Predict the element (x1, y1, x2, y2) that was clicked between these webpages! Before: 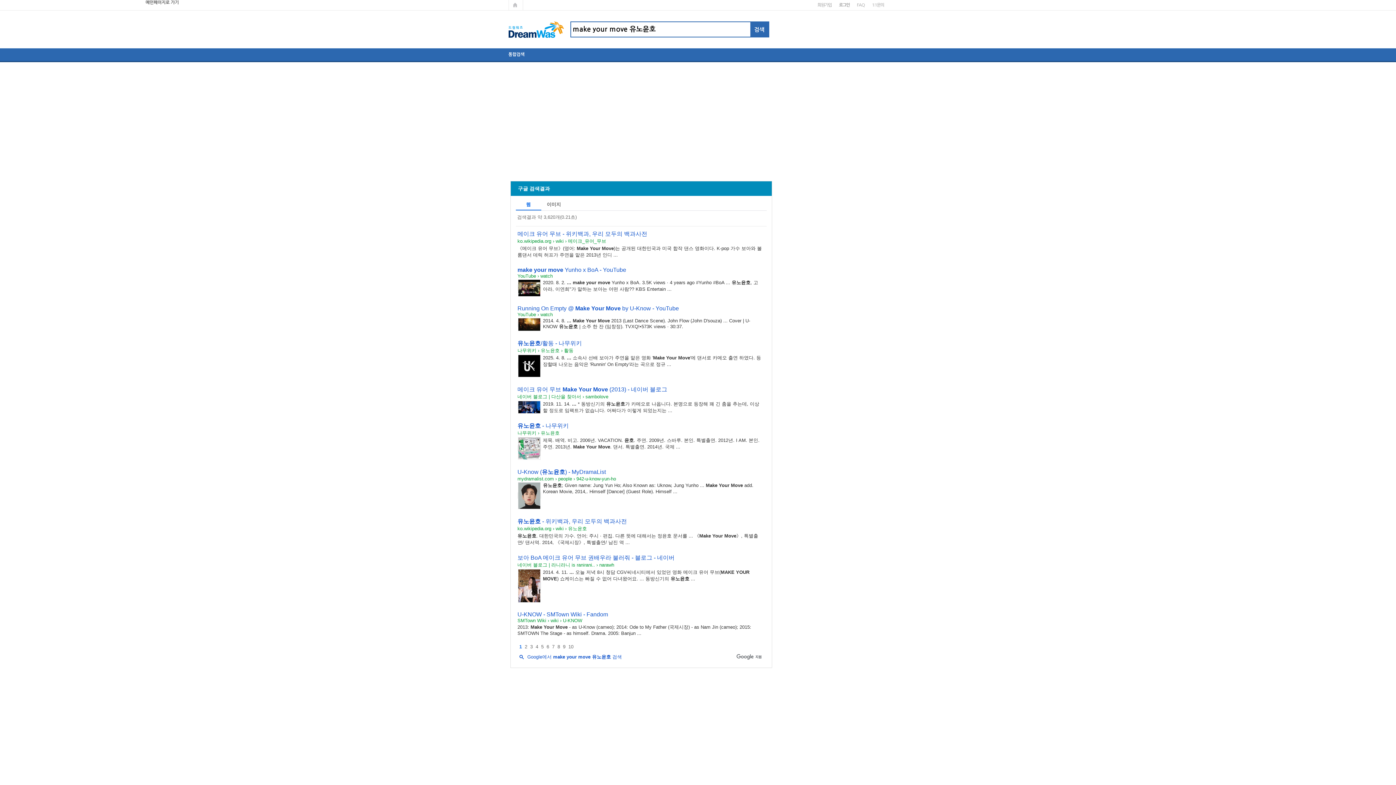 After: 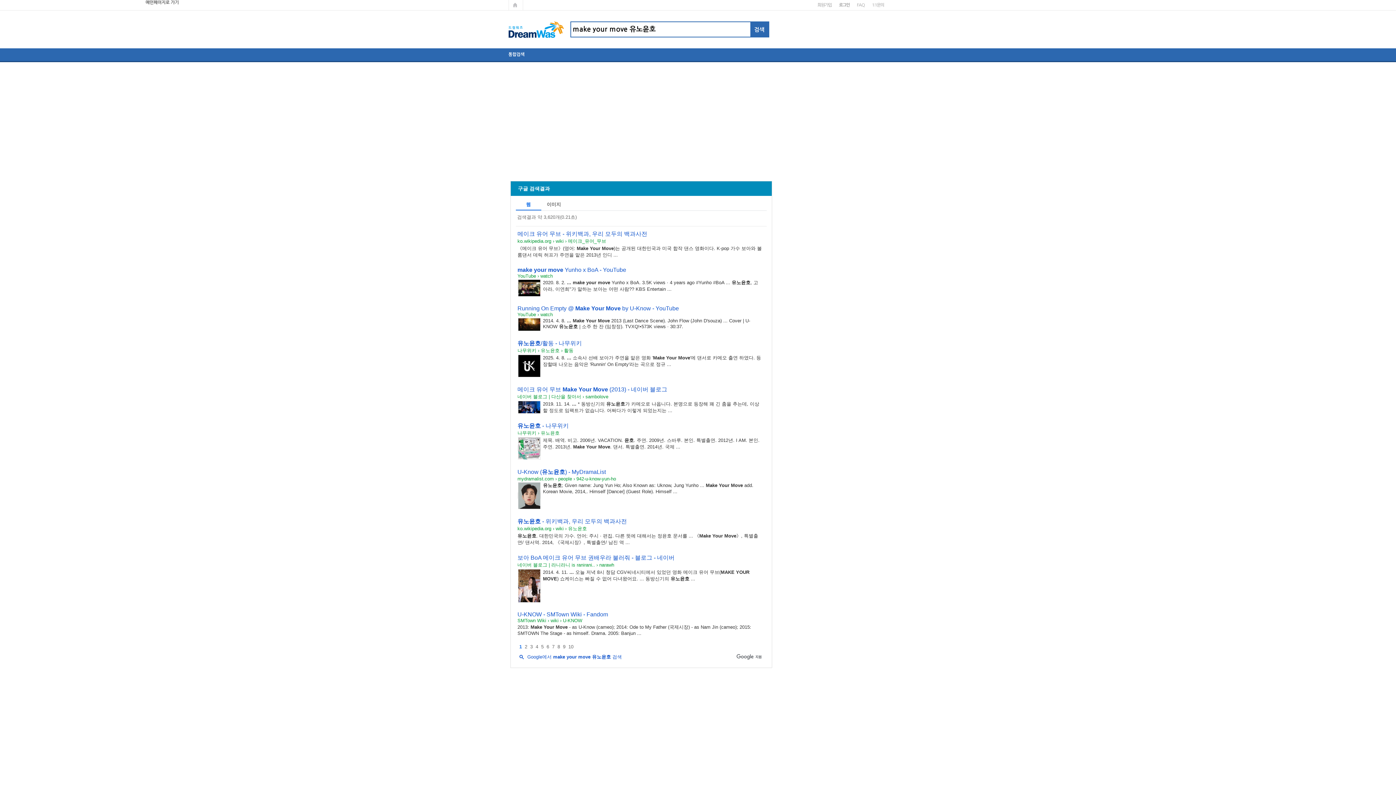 Action: bbox: (517, 340, 582, 346) label: 유노윤호/활동 - 나무위키